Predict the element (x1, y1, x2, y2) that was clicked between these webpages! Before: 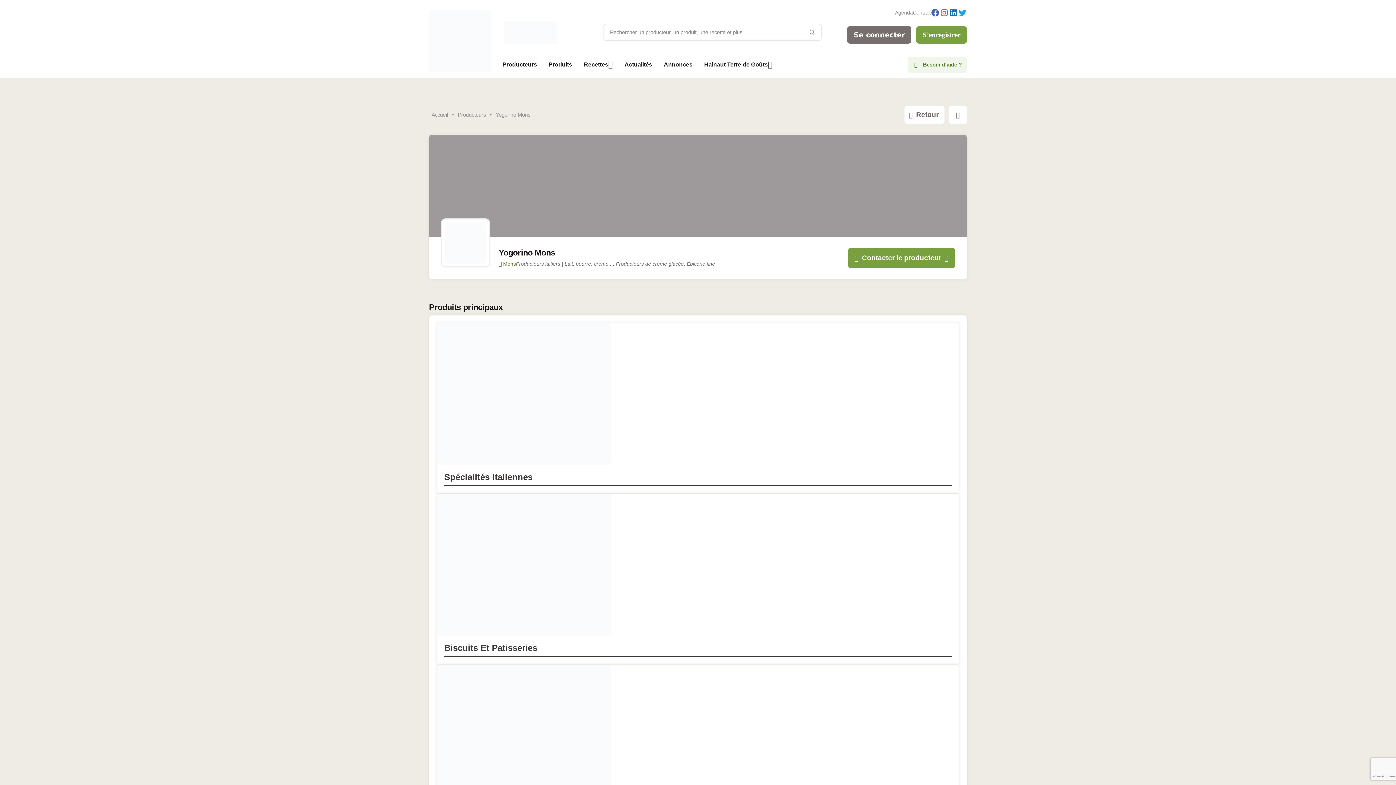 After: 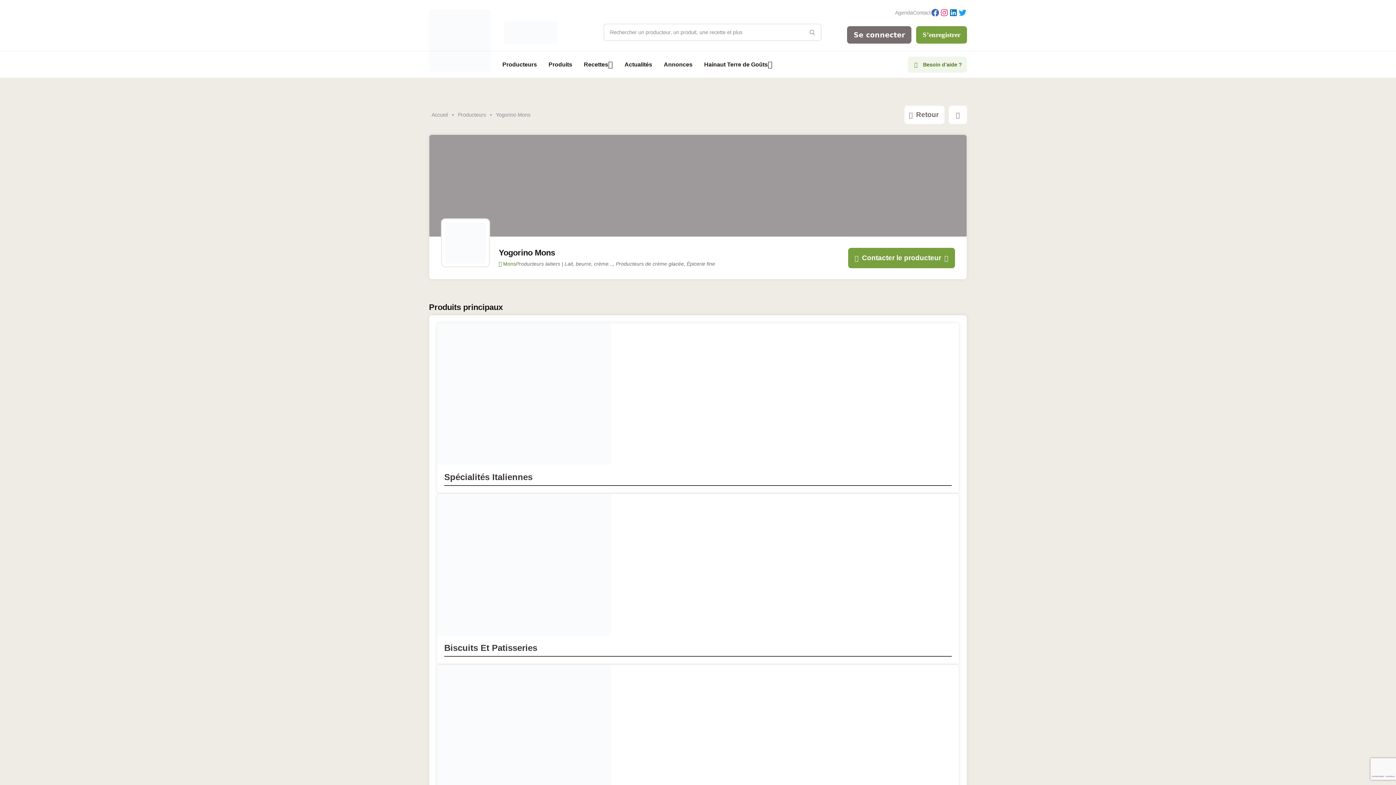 Action: bbox: (930, 7, 940, 18) label: Facebook